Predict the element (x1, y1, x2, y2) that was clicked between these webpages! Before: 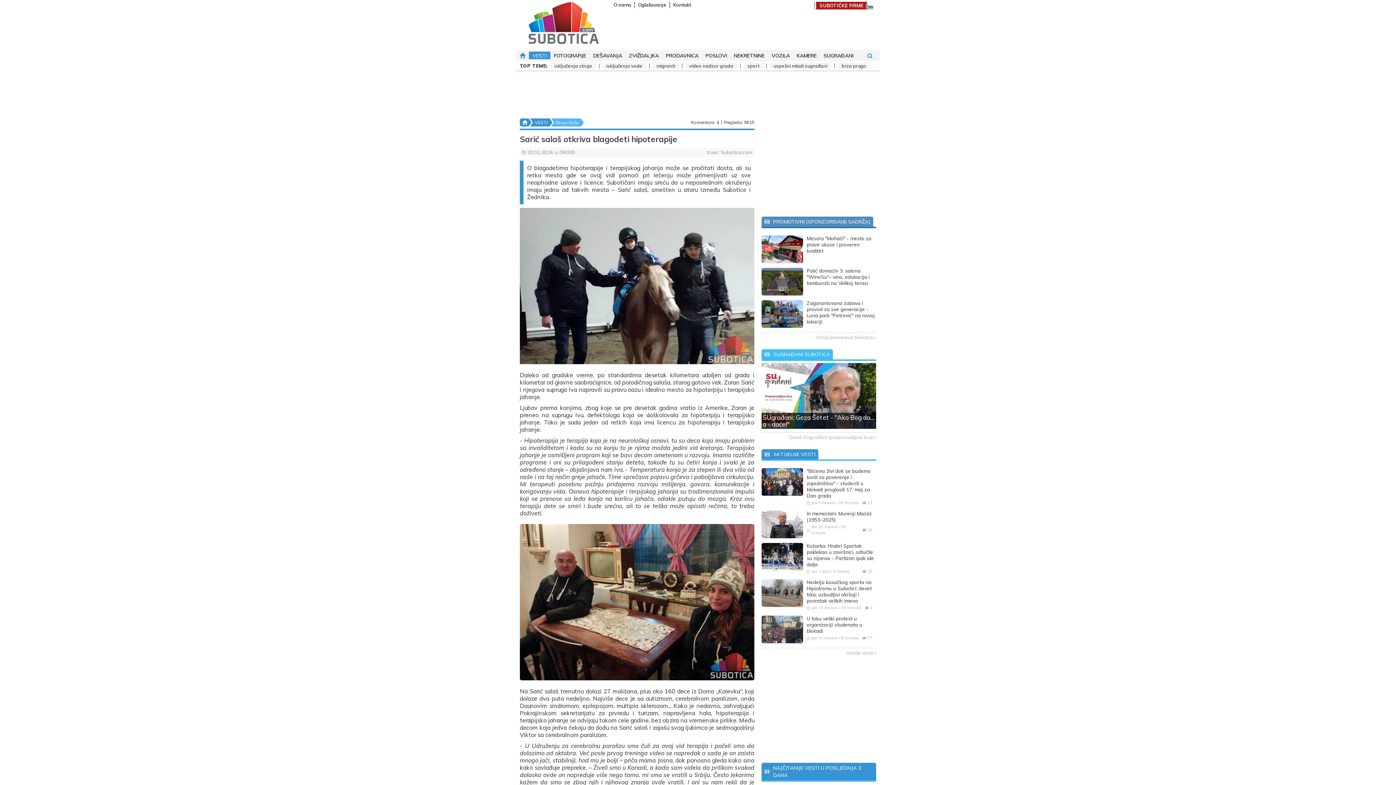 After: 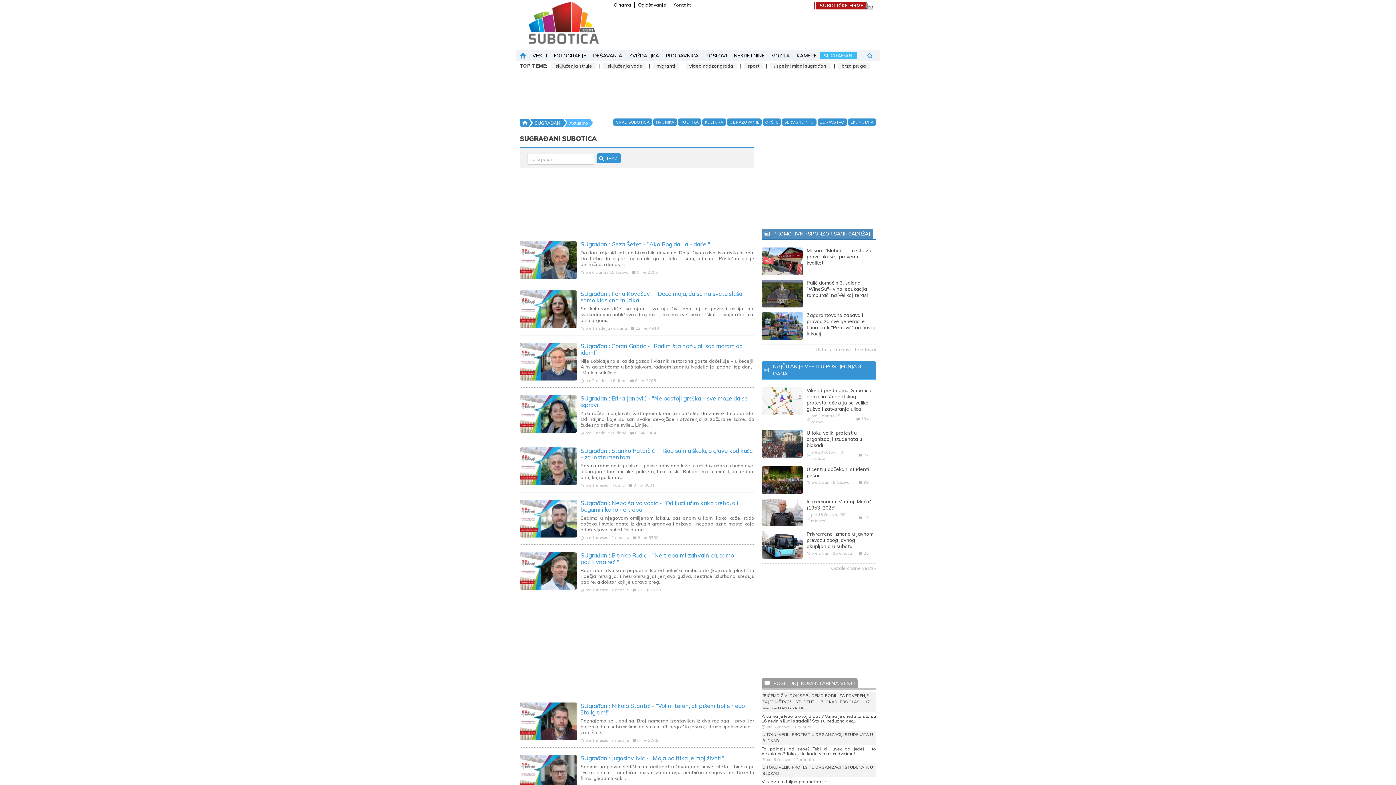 Action: bbox: (789, 434, 876, 440) label: Ostali SUgrađani (prepoznatljiva lica) »